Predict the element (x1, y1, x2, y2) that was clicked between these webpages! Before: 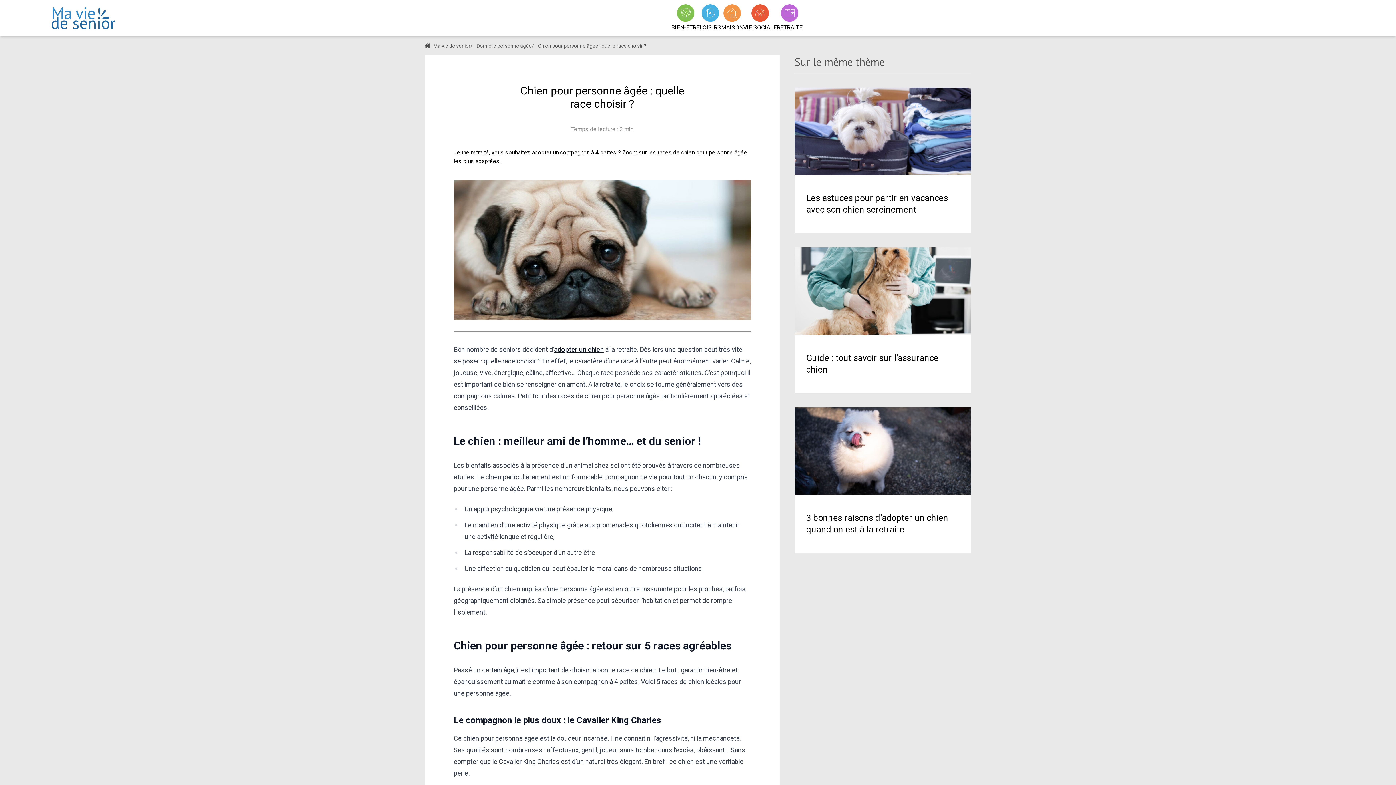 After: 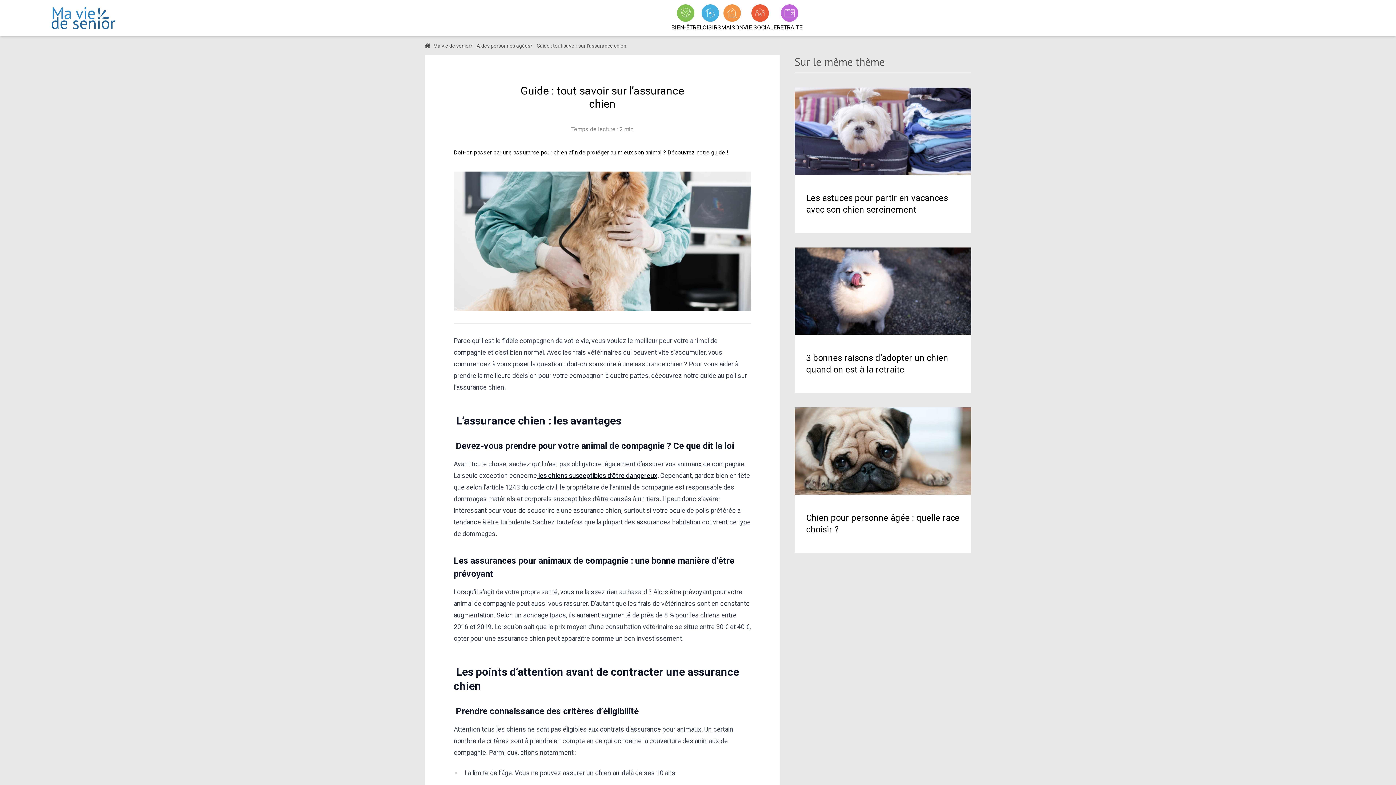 Action: bbox: (794, 247, 971, 393) label: Guide : tout savoir sur l’assurance chien